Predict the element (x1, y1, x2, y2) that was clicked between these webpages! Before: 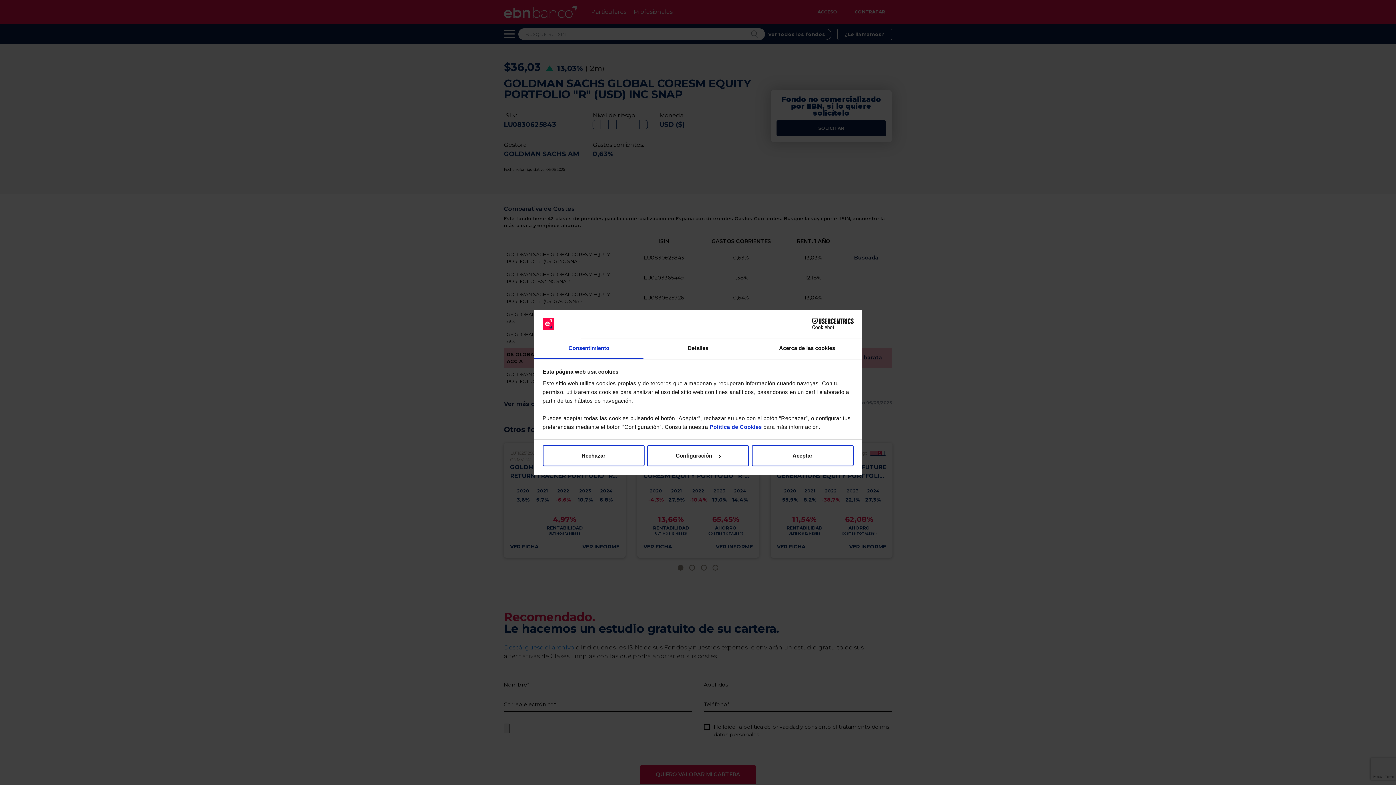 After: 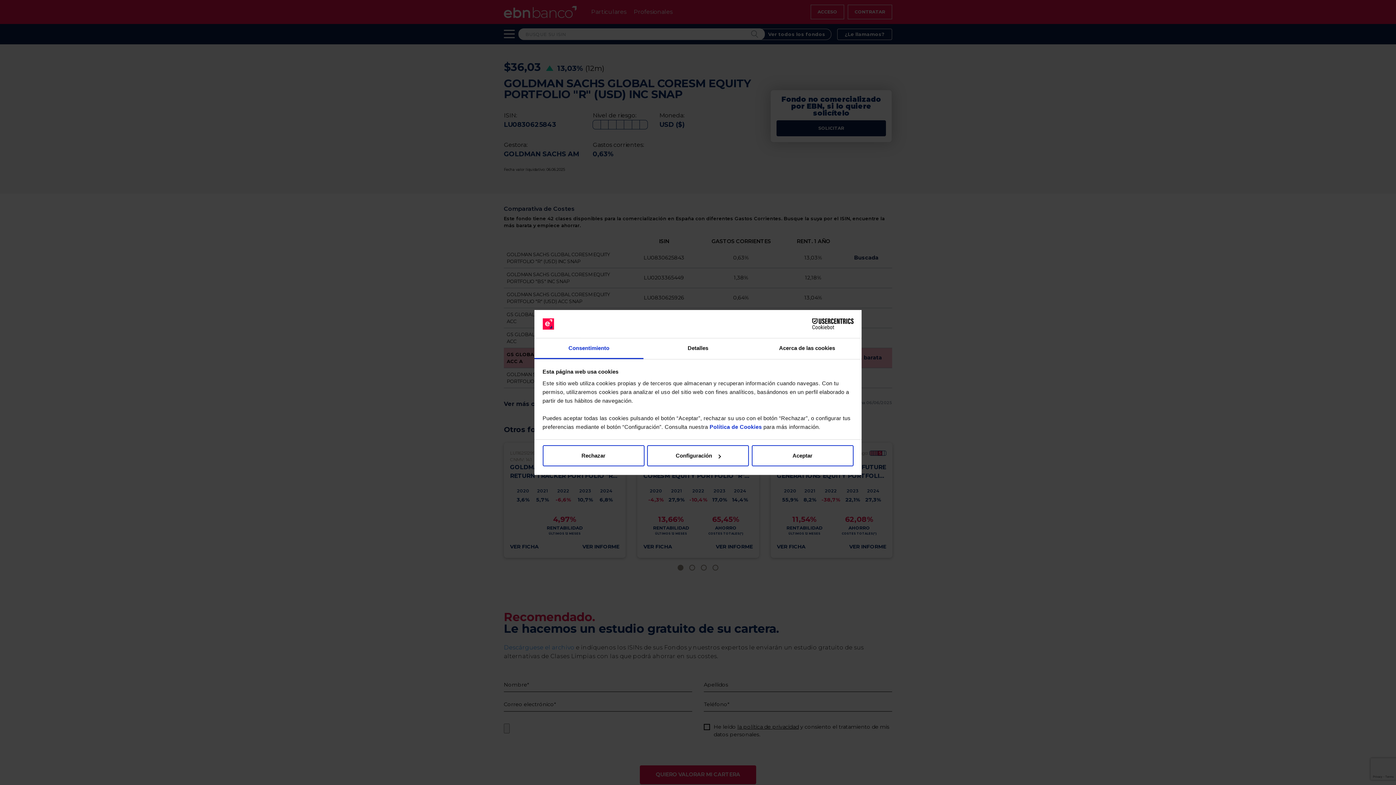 Action: label: Cookiebot - opens in a new window bbox: (790, 318, 853, 329)